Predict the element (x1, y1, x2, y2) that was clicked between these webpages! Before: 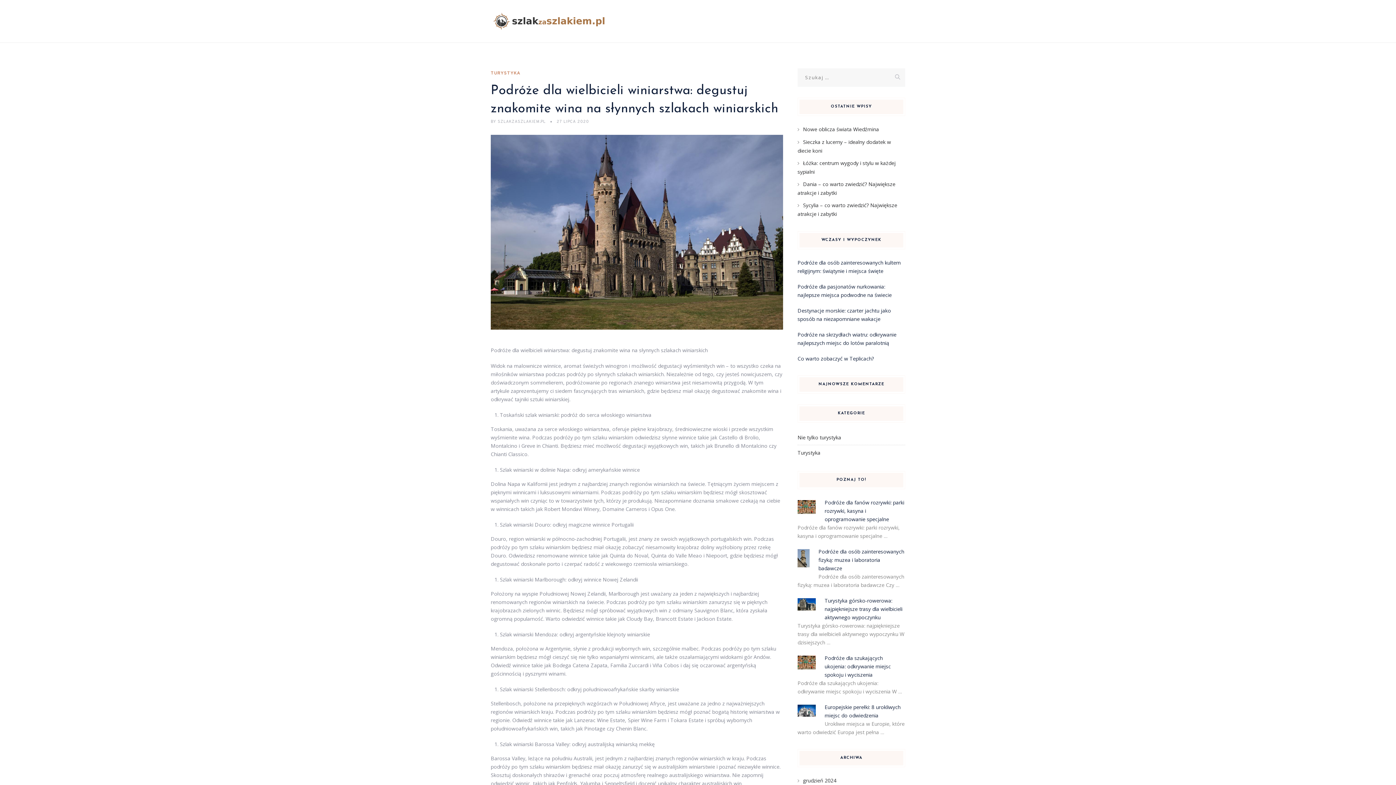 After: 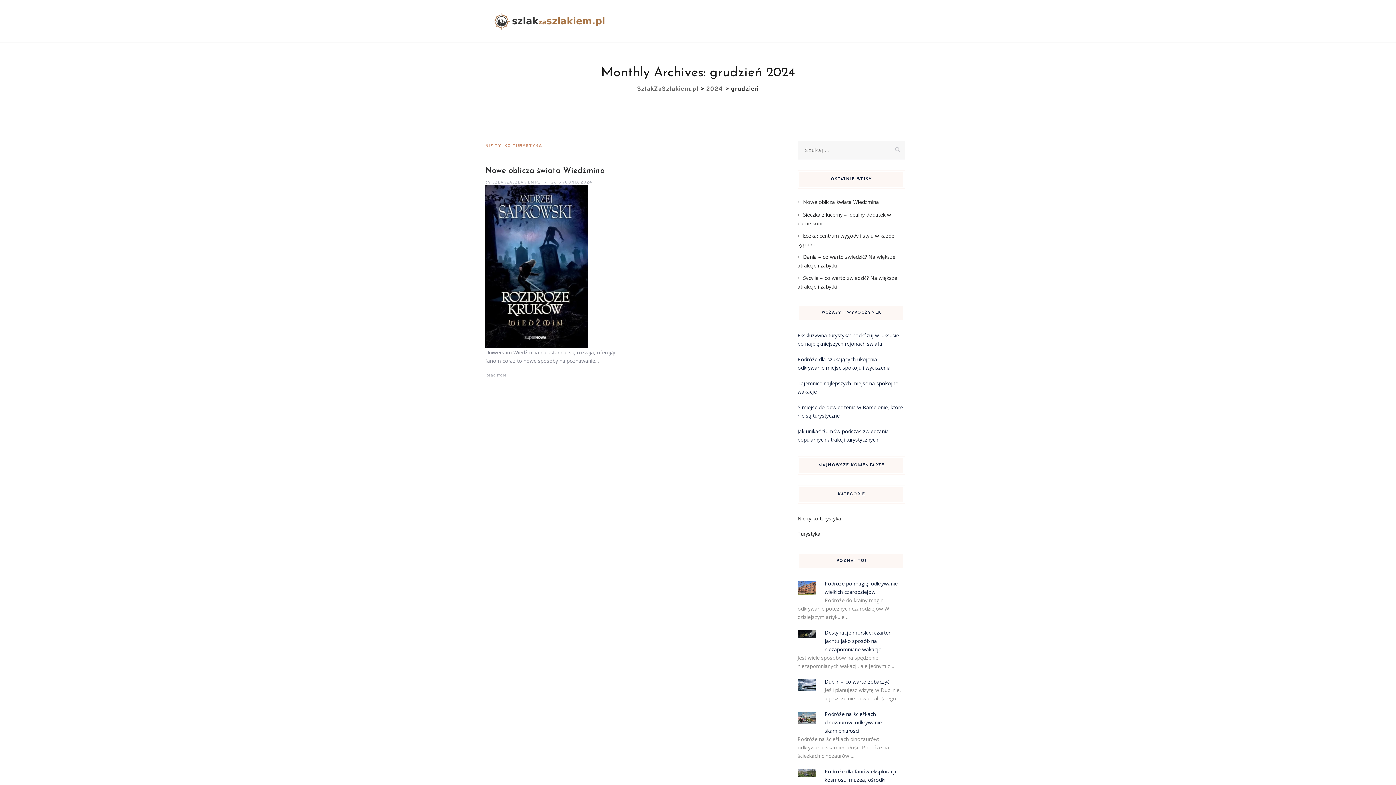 Action: bbox: (797, 777, 836, 784) label: grudzień 2024